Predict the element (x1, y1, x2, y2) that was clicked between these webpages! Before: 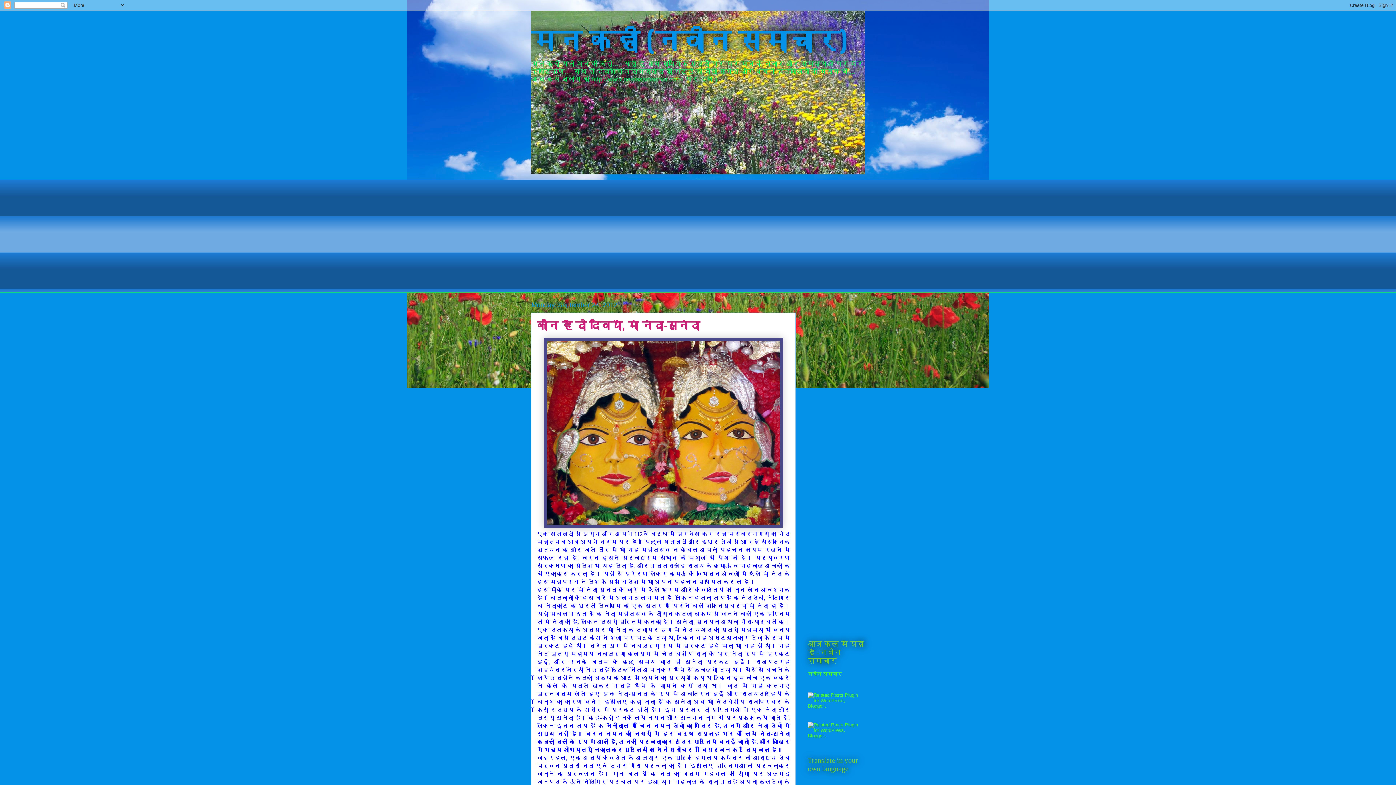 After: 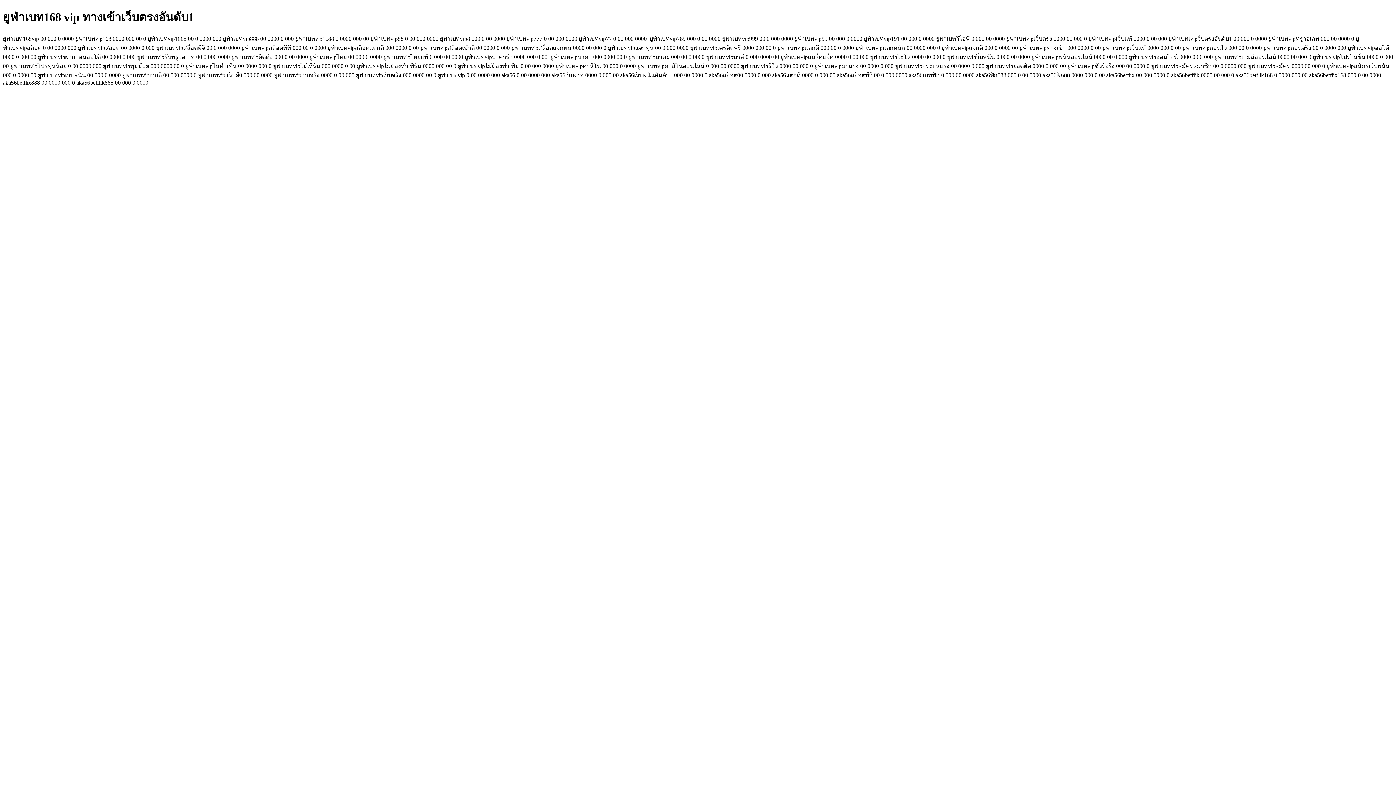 Action: bbox: (808, 671, 842, 676) label: नवीन समाचार